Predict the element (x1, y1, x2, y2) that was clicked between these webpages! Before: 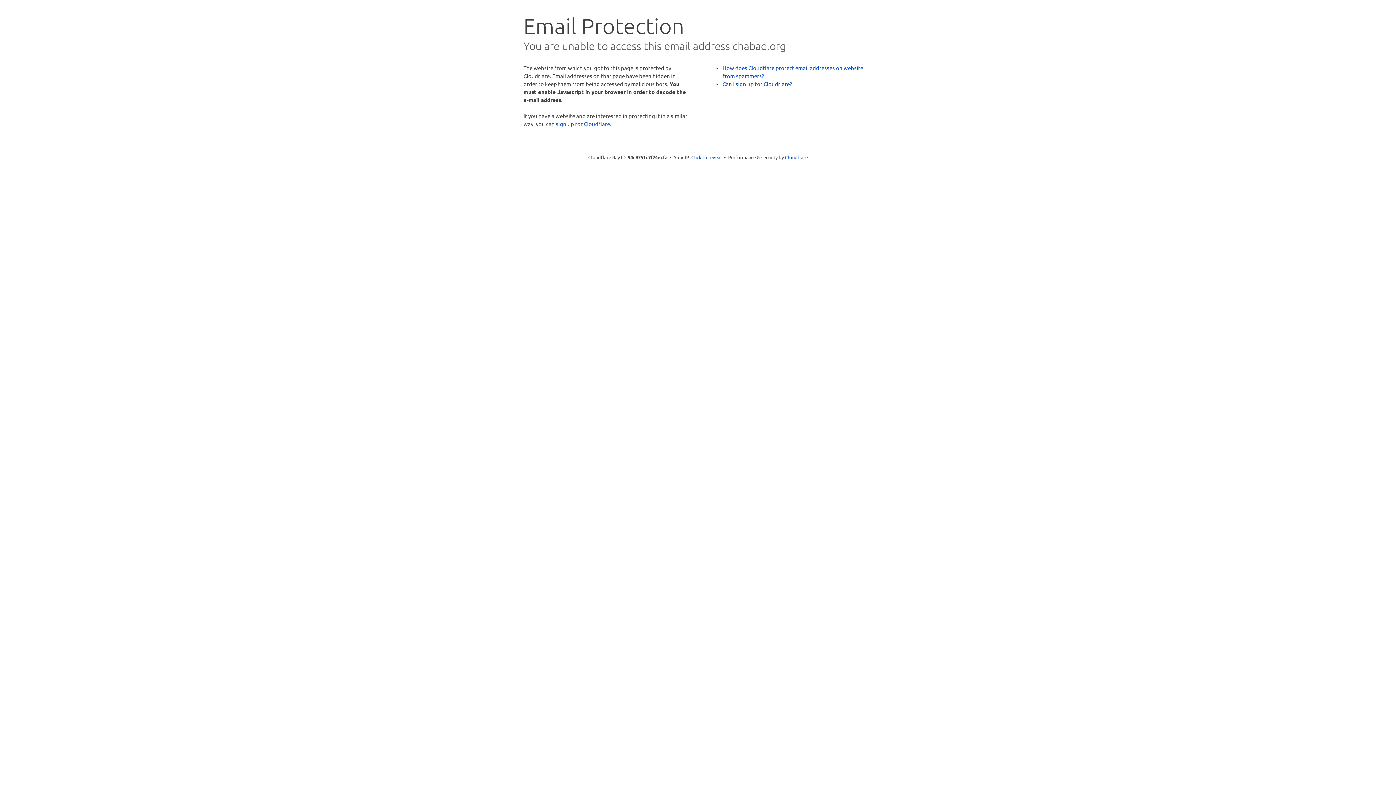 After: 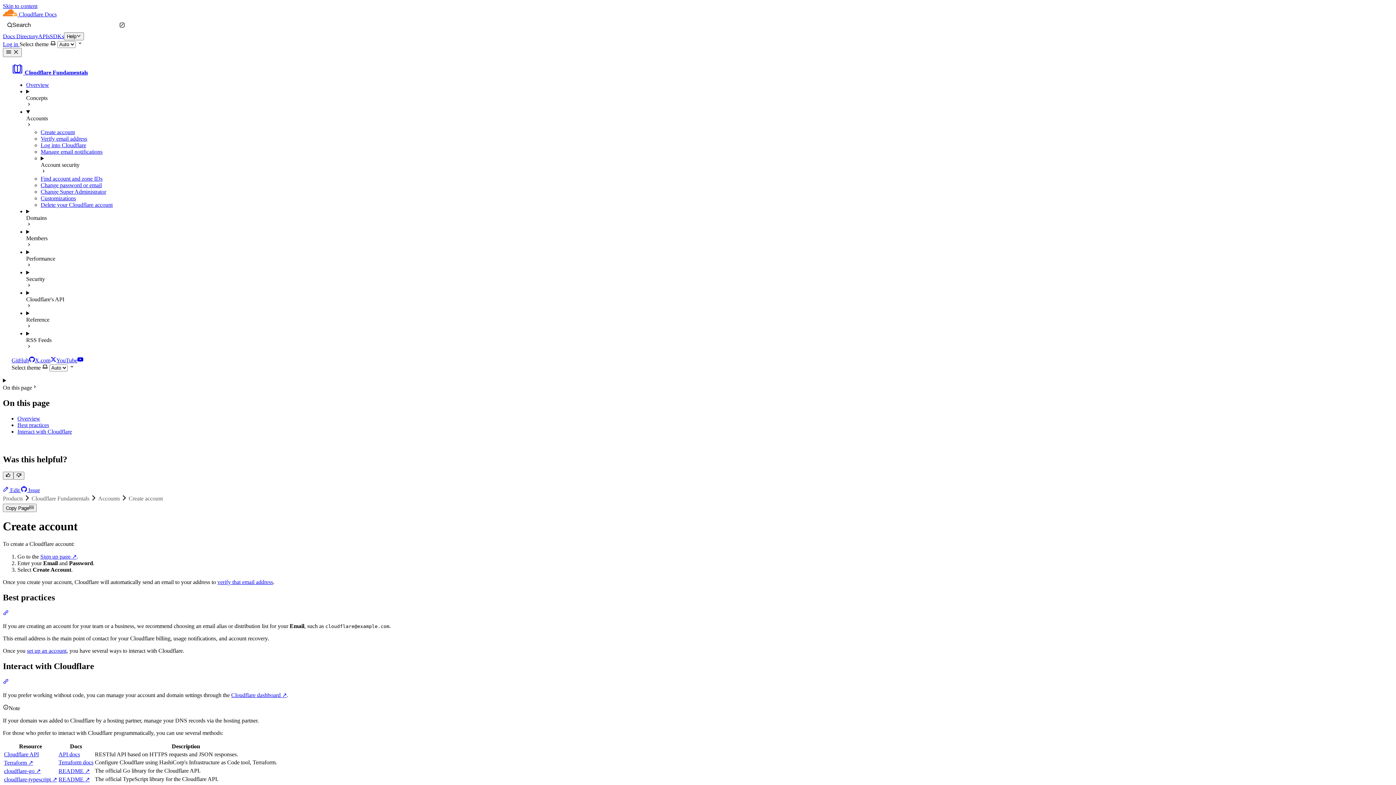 Action: bbox: (722, 80, 792, 87) label: Can I sign up for Cloudflare?